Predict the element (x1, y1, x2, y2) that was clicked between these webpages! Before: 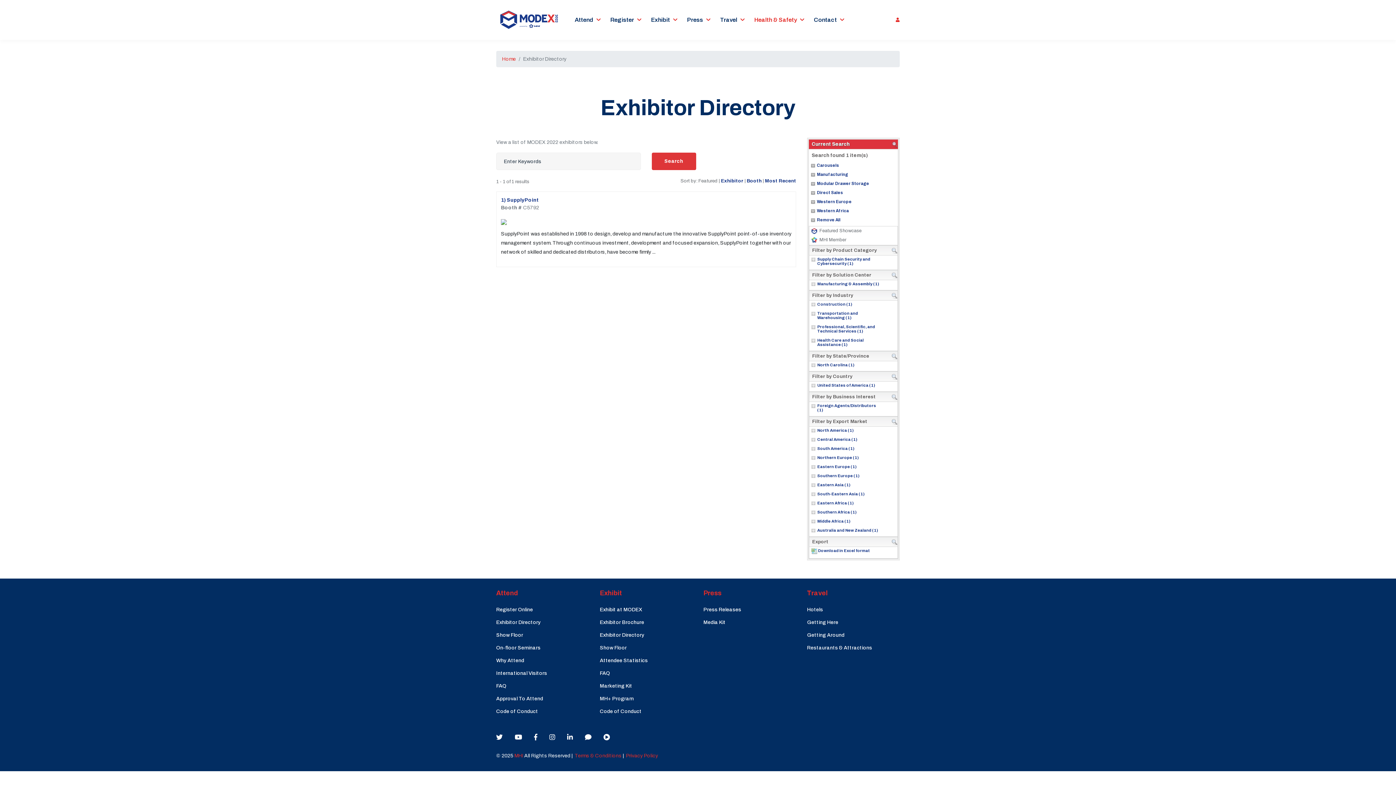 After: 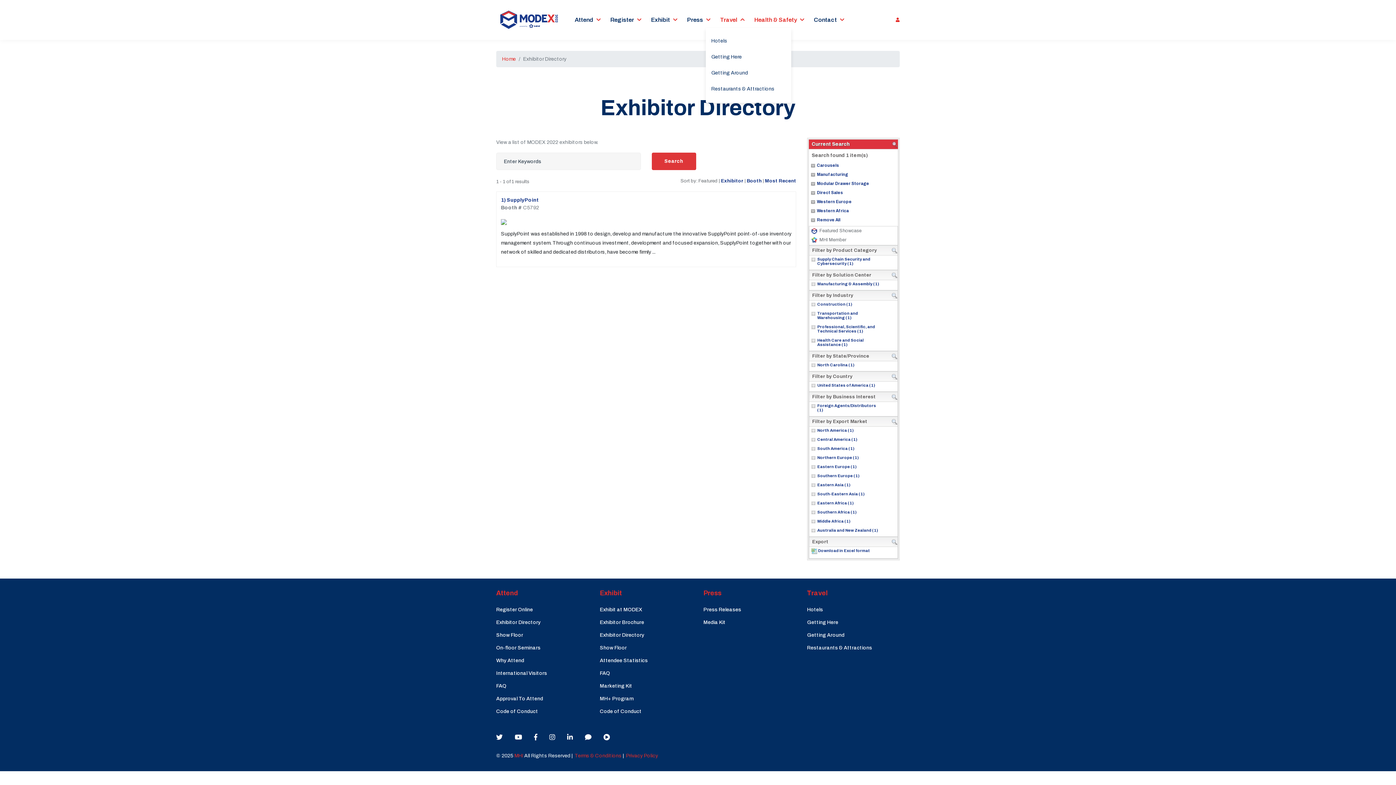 Action: label: Travel bbox: (714, 12, 743, 28)